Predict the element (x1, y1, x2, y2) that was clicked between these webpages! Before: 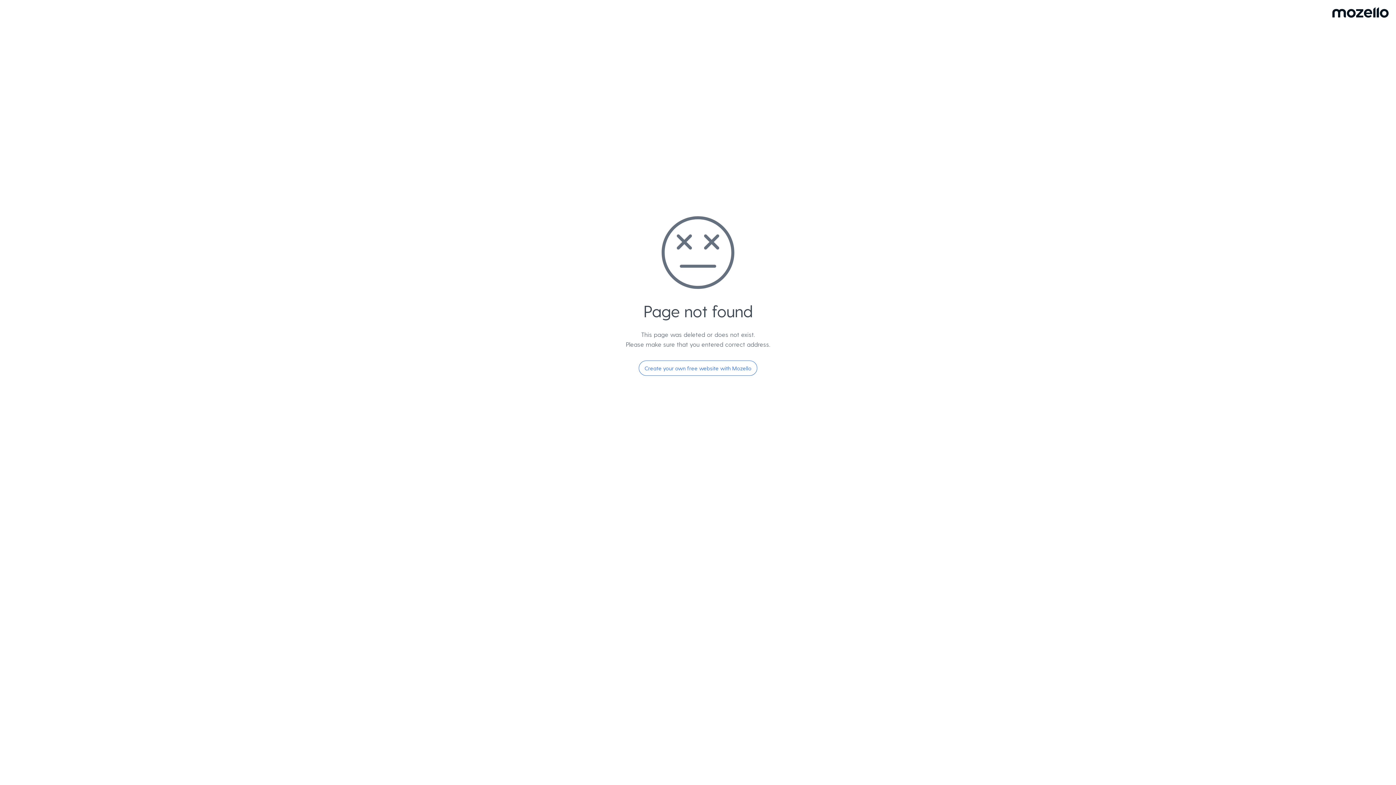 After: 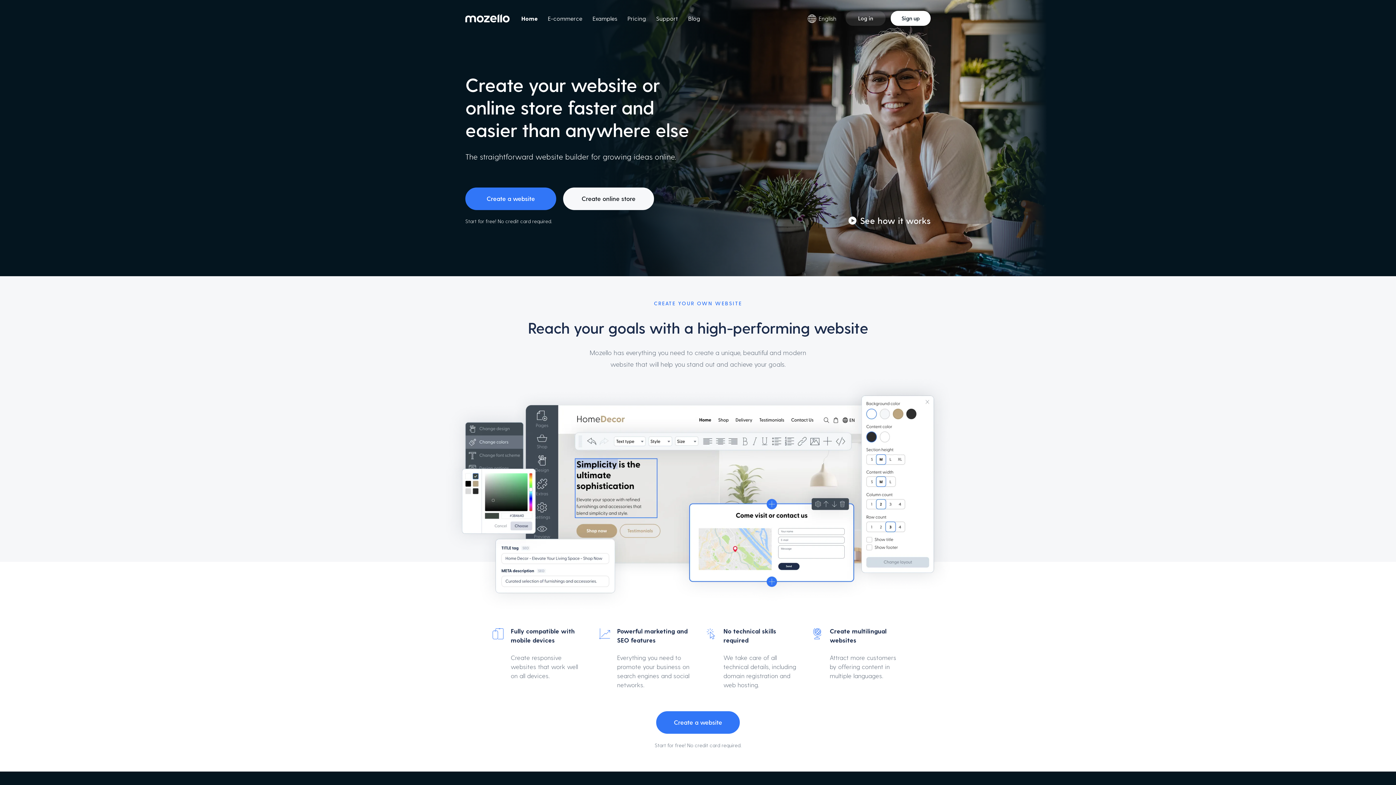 Action: label: Create your own free website with Mozello bbox: (638, 360, 757, 376)